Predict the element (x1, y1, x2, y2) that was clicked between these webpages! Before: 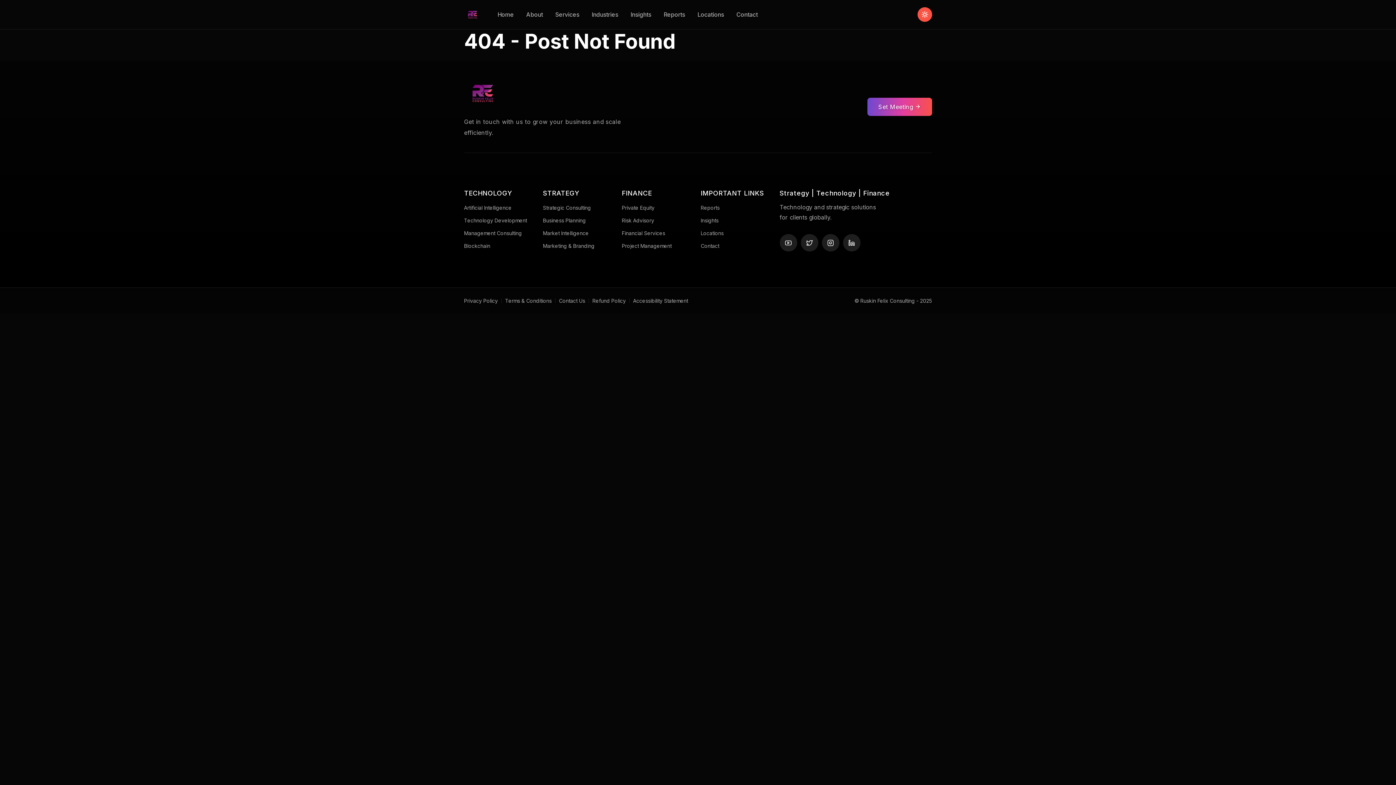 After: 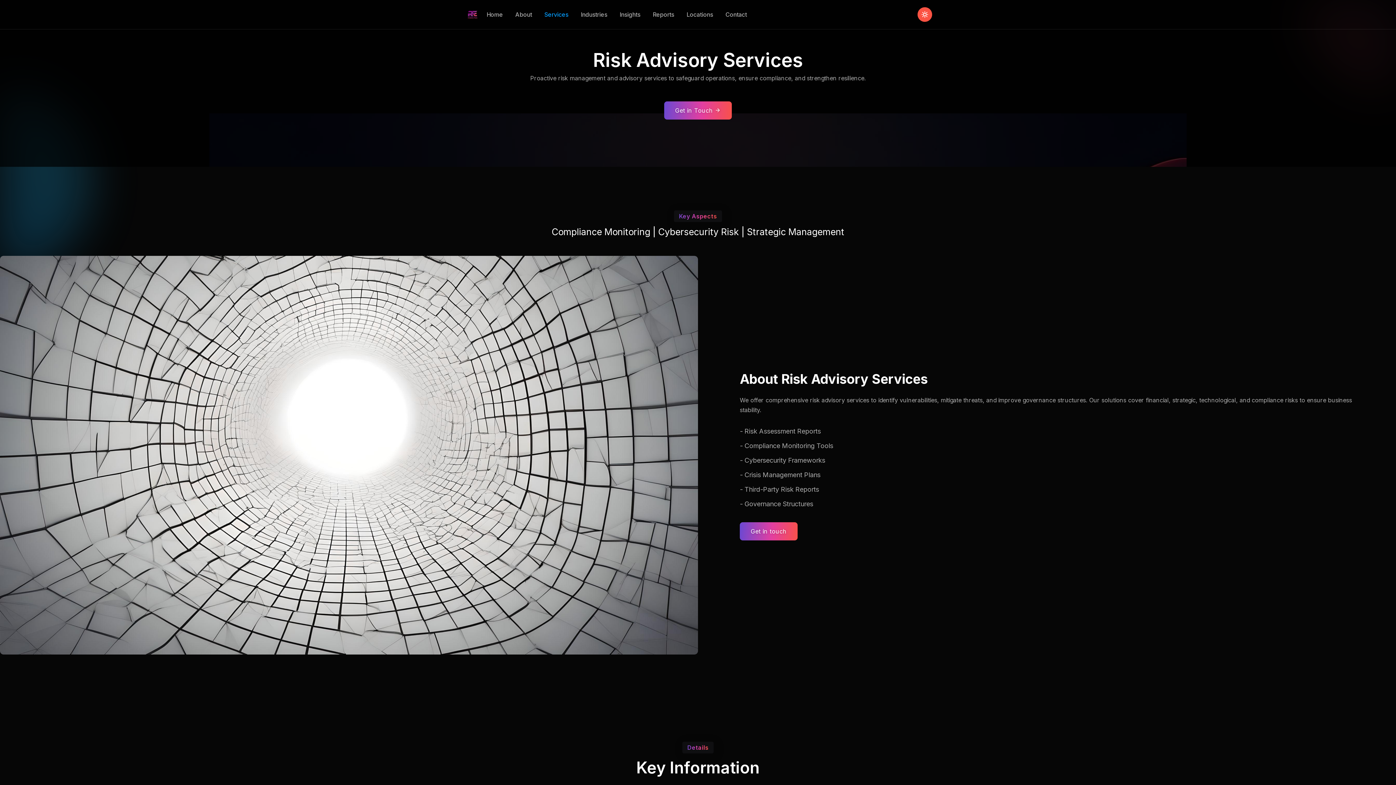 Action: bbox: (622, 216, 654, 225) label: Risk Advisory